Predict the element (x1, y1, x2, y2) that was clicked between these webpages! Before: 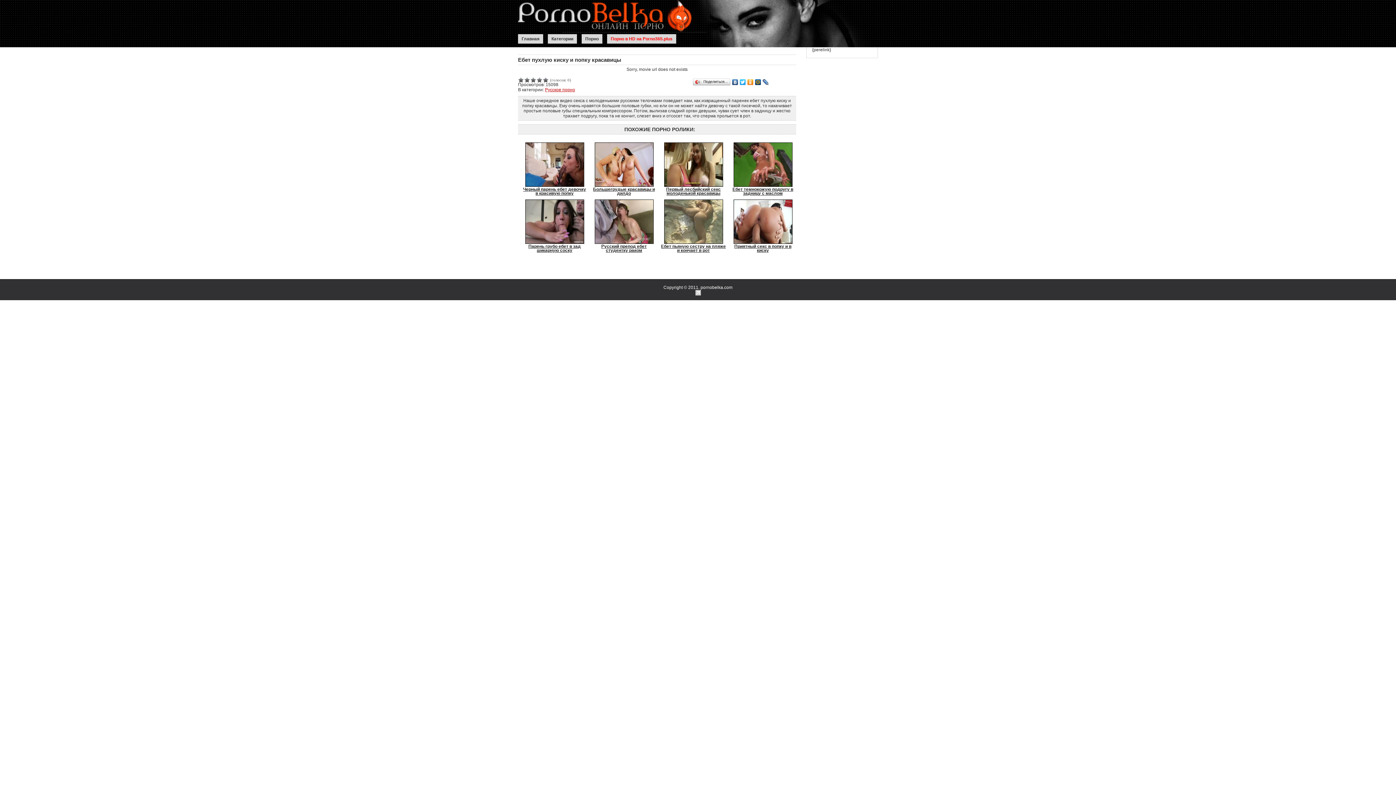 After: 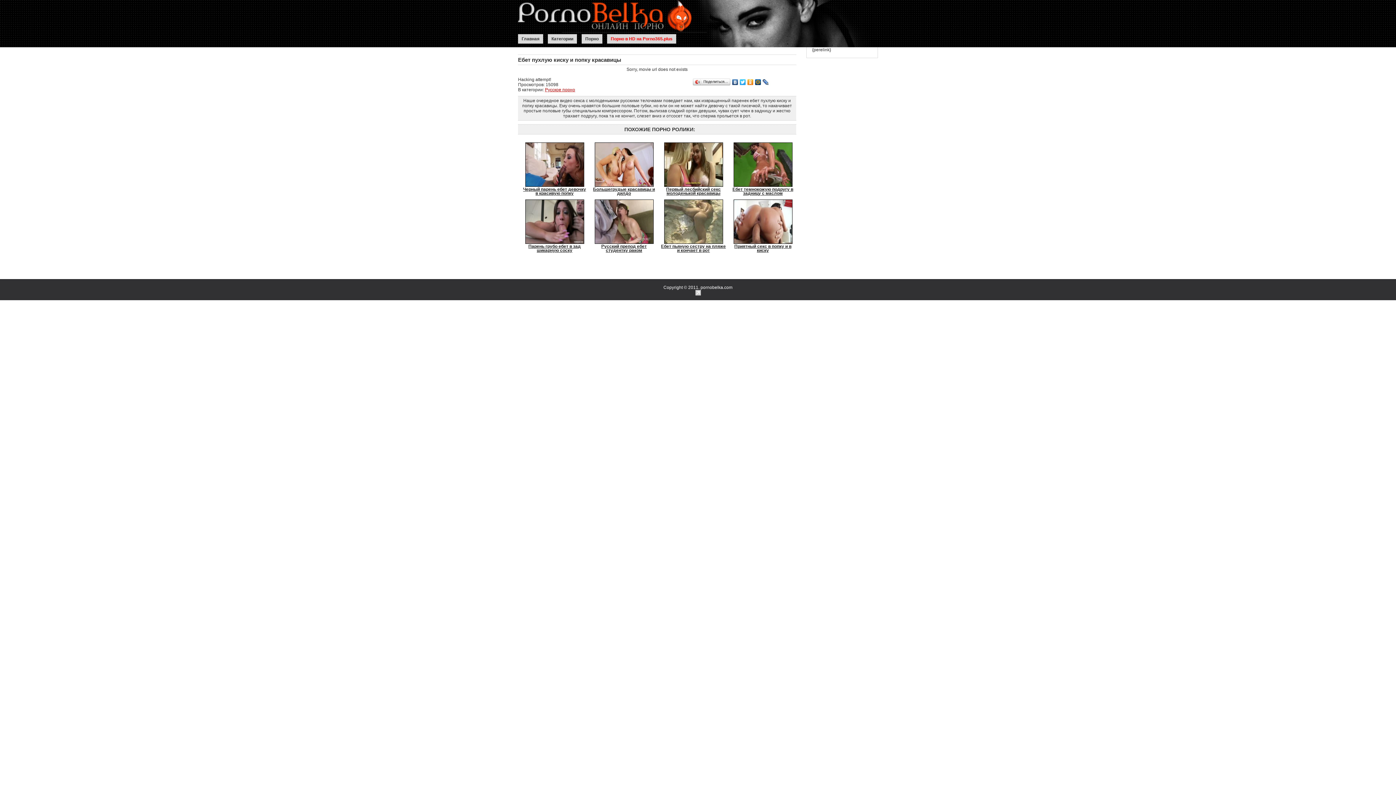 Action: bbox: (530, 77, 536, 82) label: 3